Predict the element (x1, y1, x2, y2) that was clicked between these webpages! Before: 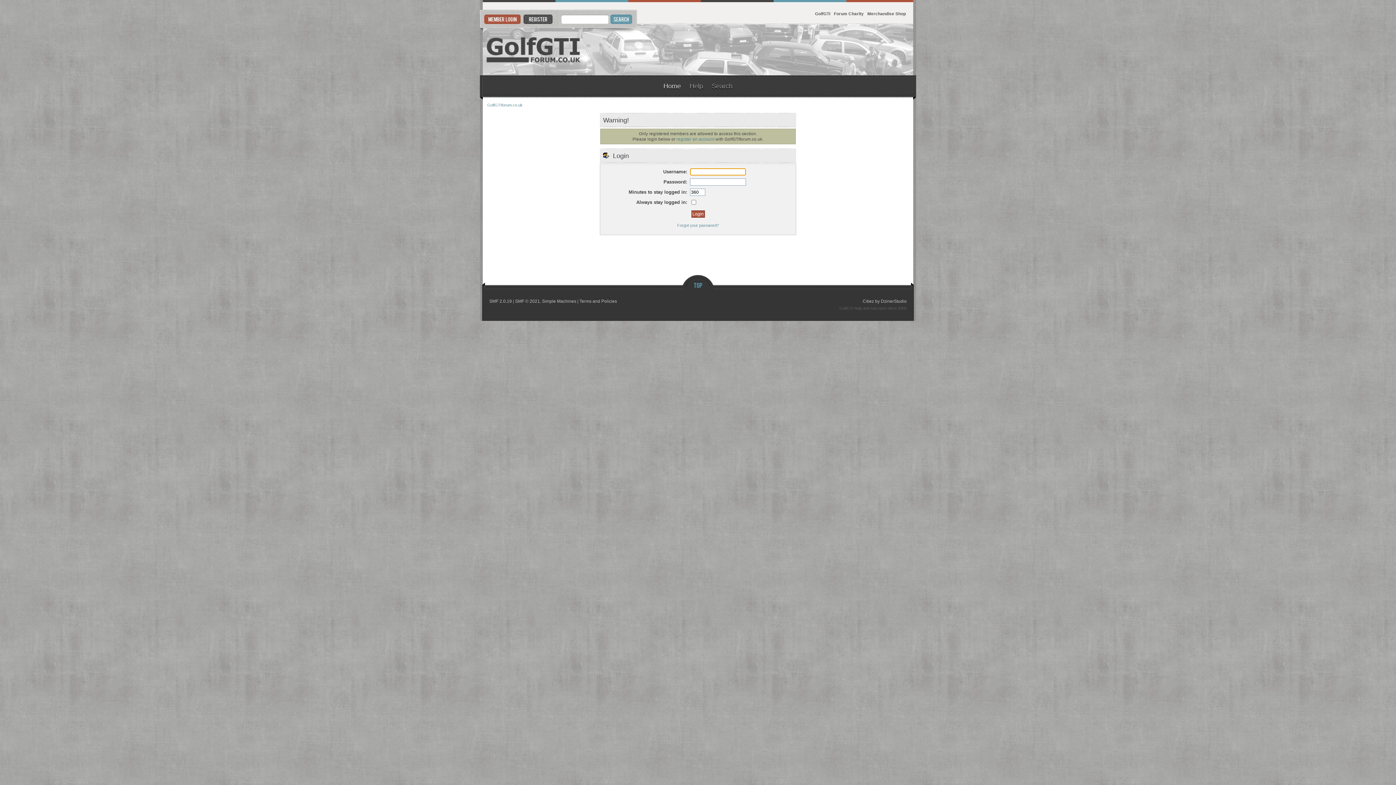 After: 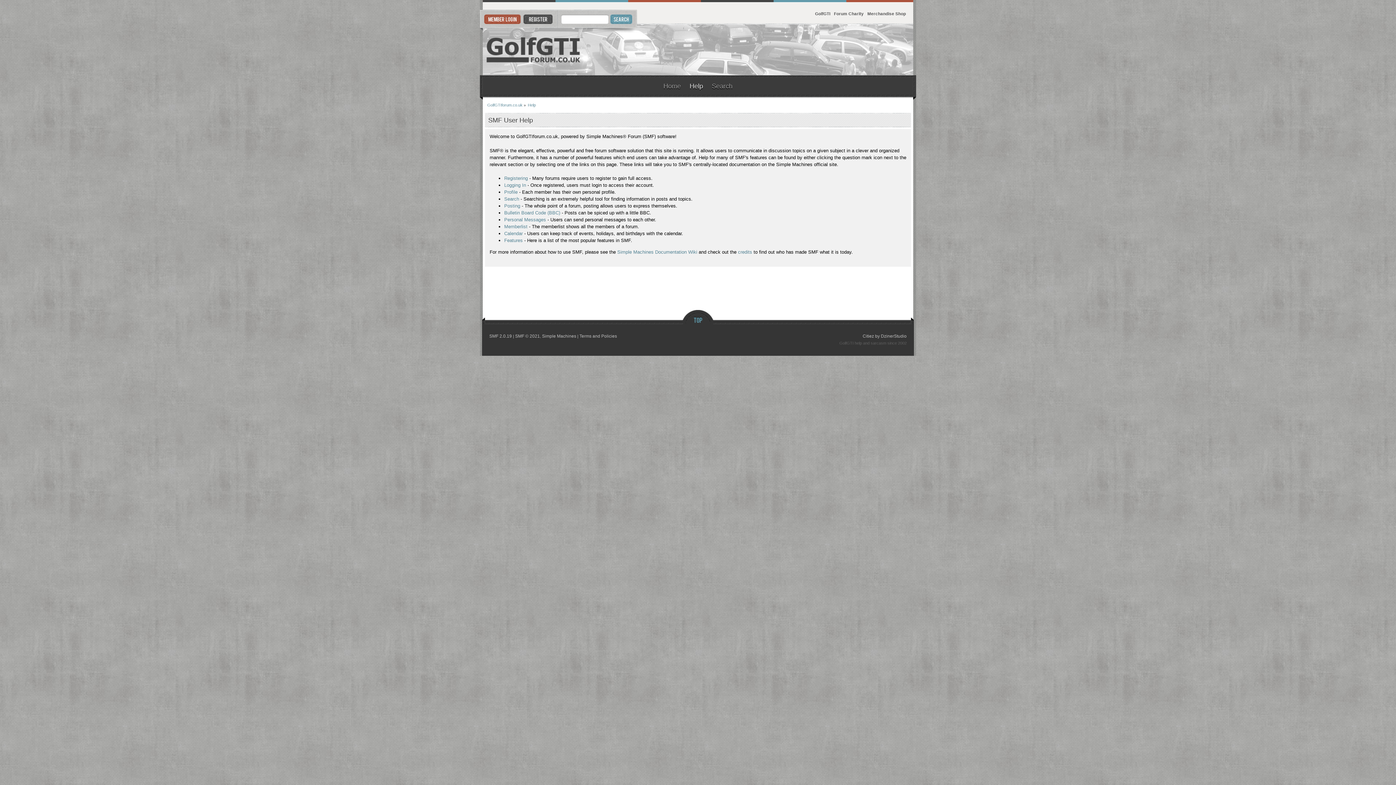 Action: label: Help bbox: (685, 75, 707, 97)